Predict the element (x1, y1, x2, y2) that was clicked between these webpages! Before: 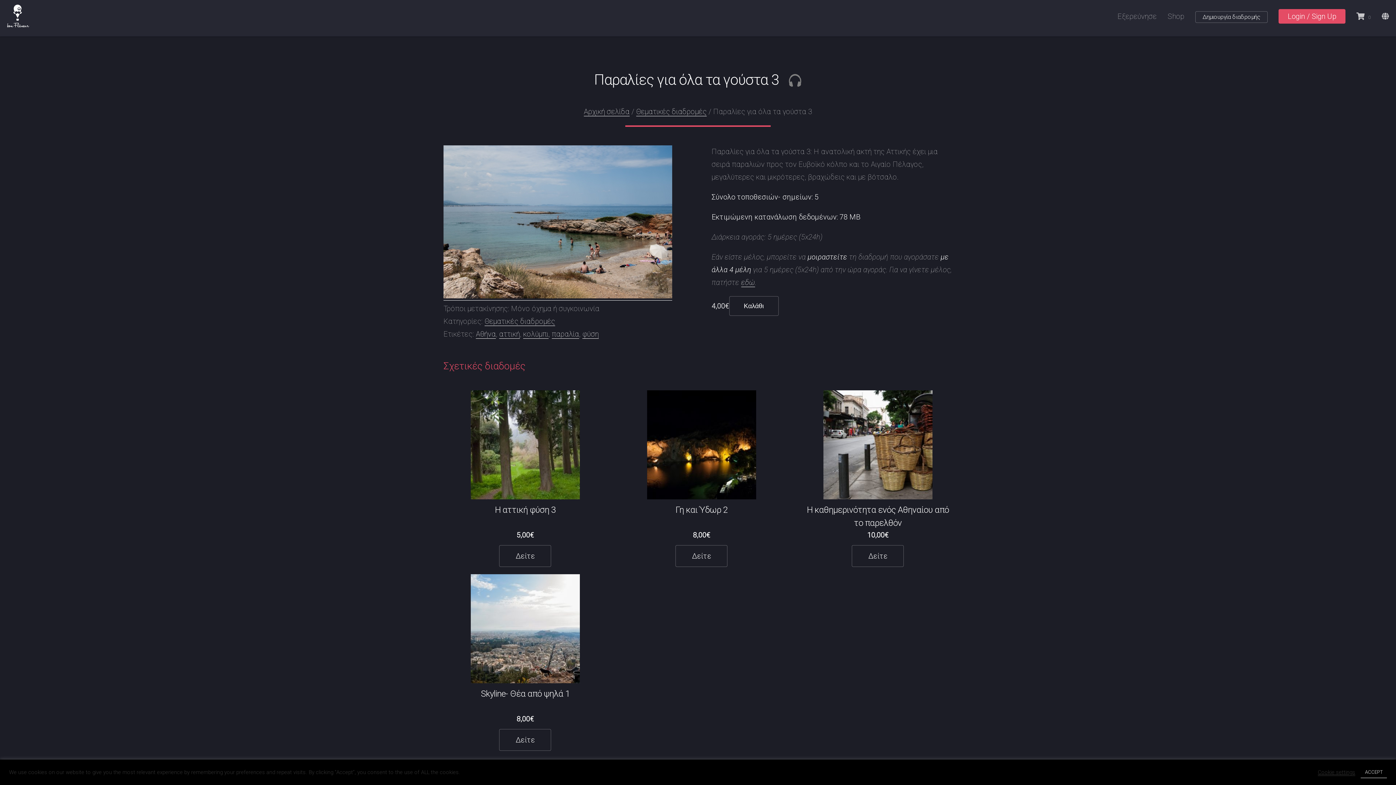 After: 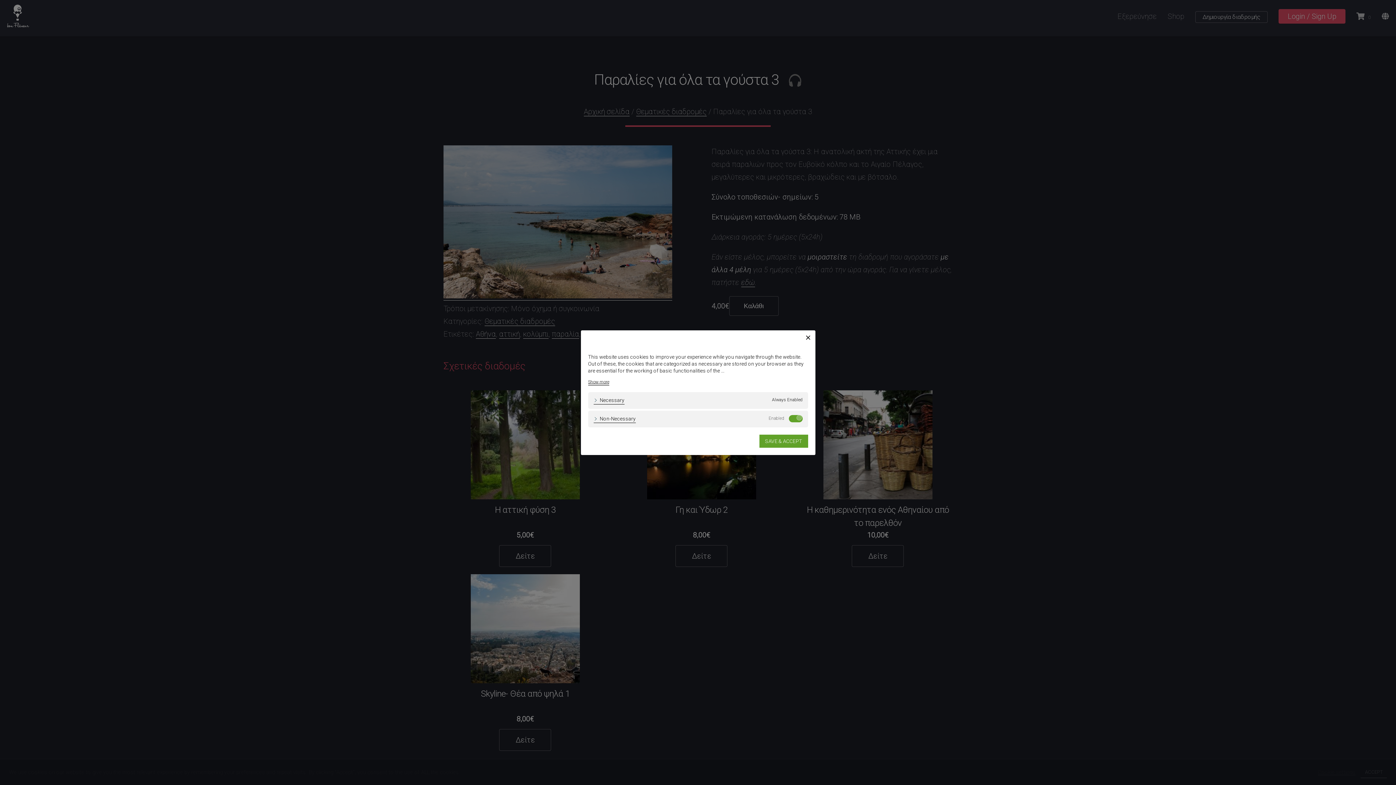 Action: bbox: (1318, 769, 1355, 776) label: Cookie settings